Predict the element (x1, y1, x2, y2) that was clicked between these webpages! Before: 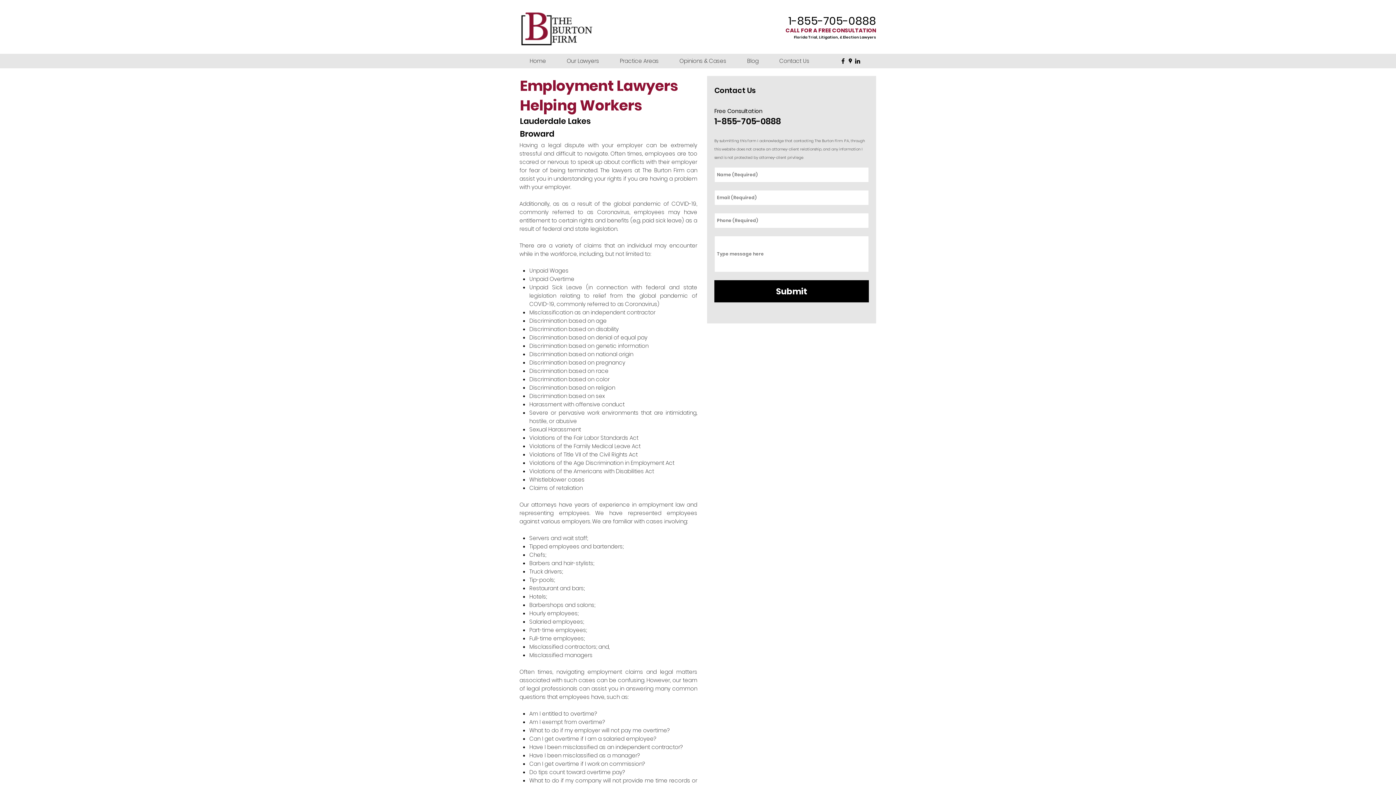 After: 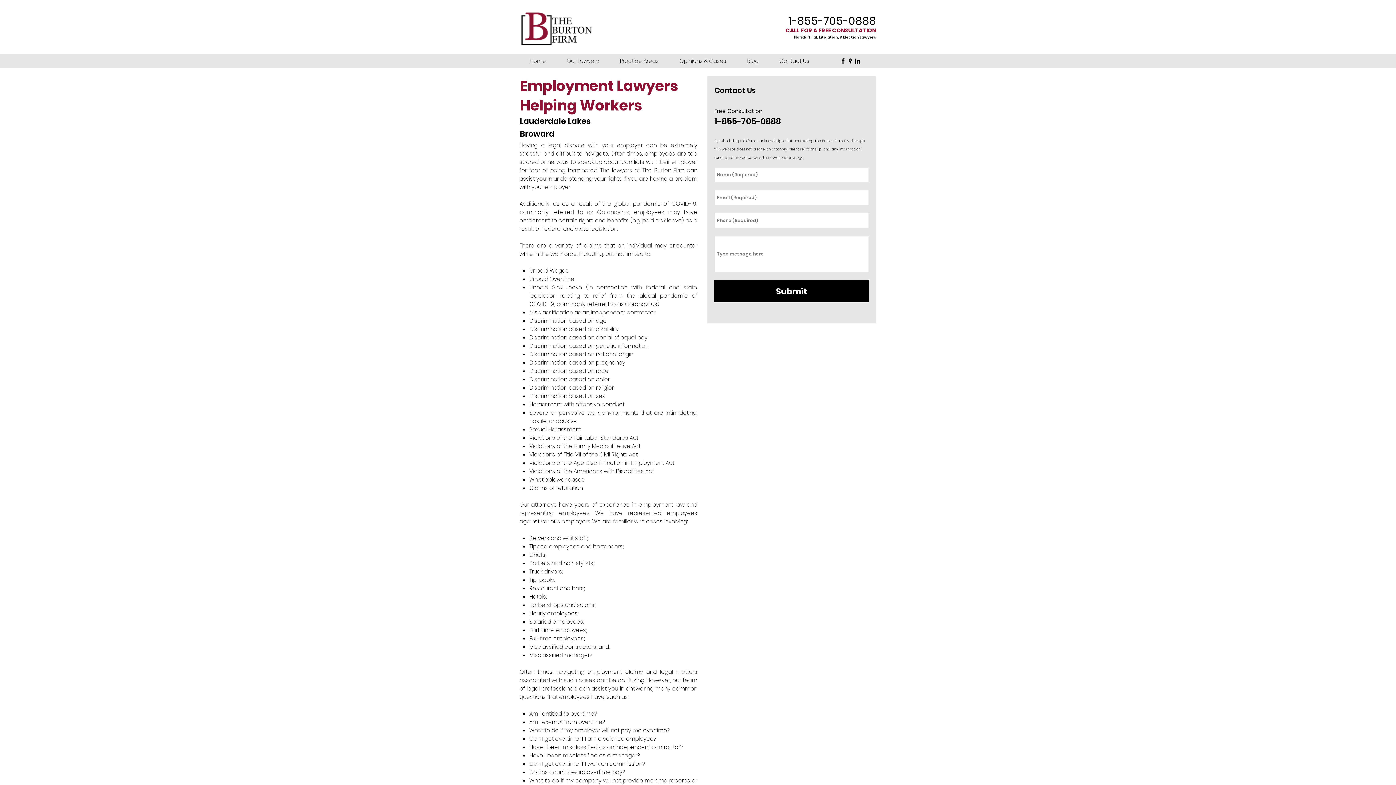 Action: label: linkedin bbox: (854, 57, 861, 64)